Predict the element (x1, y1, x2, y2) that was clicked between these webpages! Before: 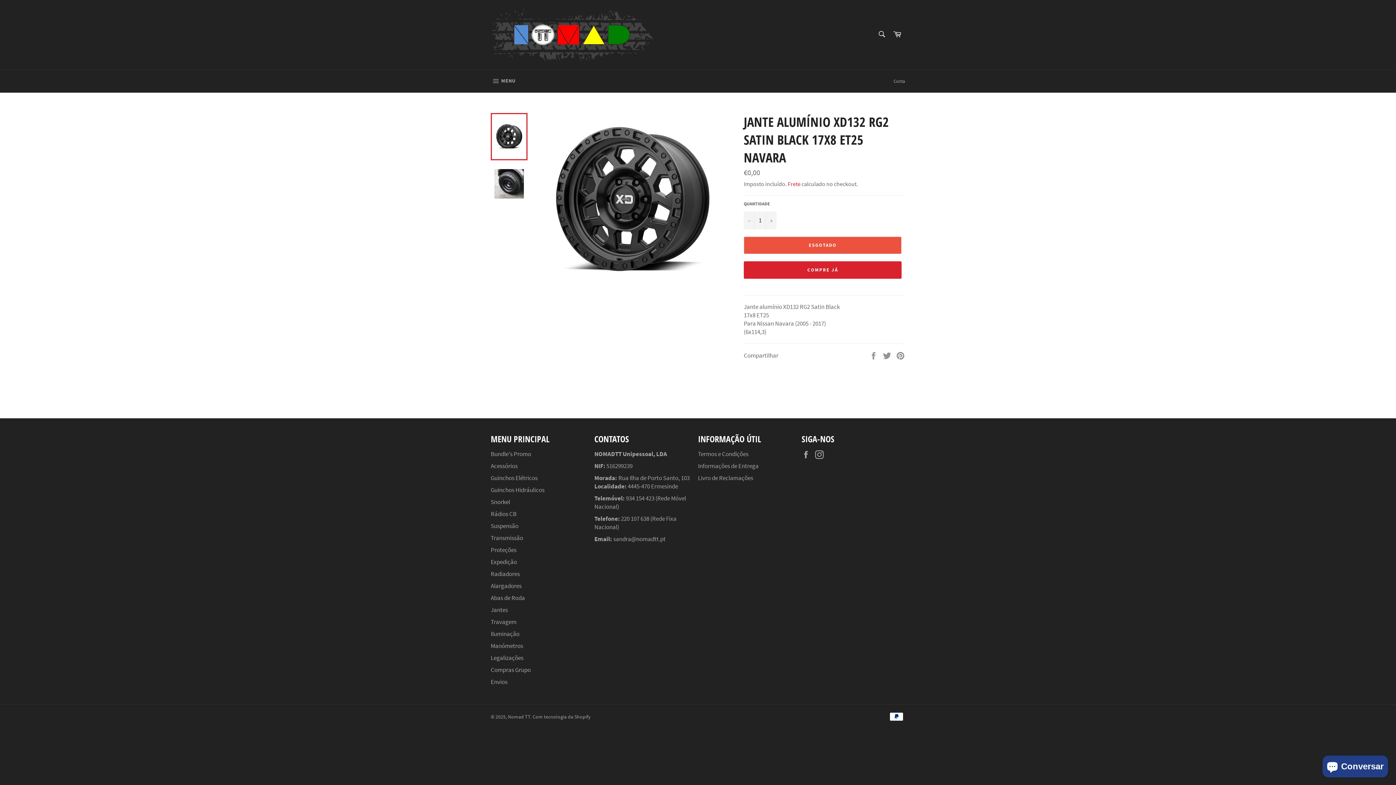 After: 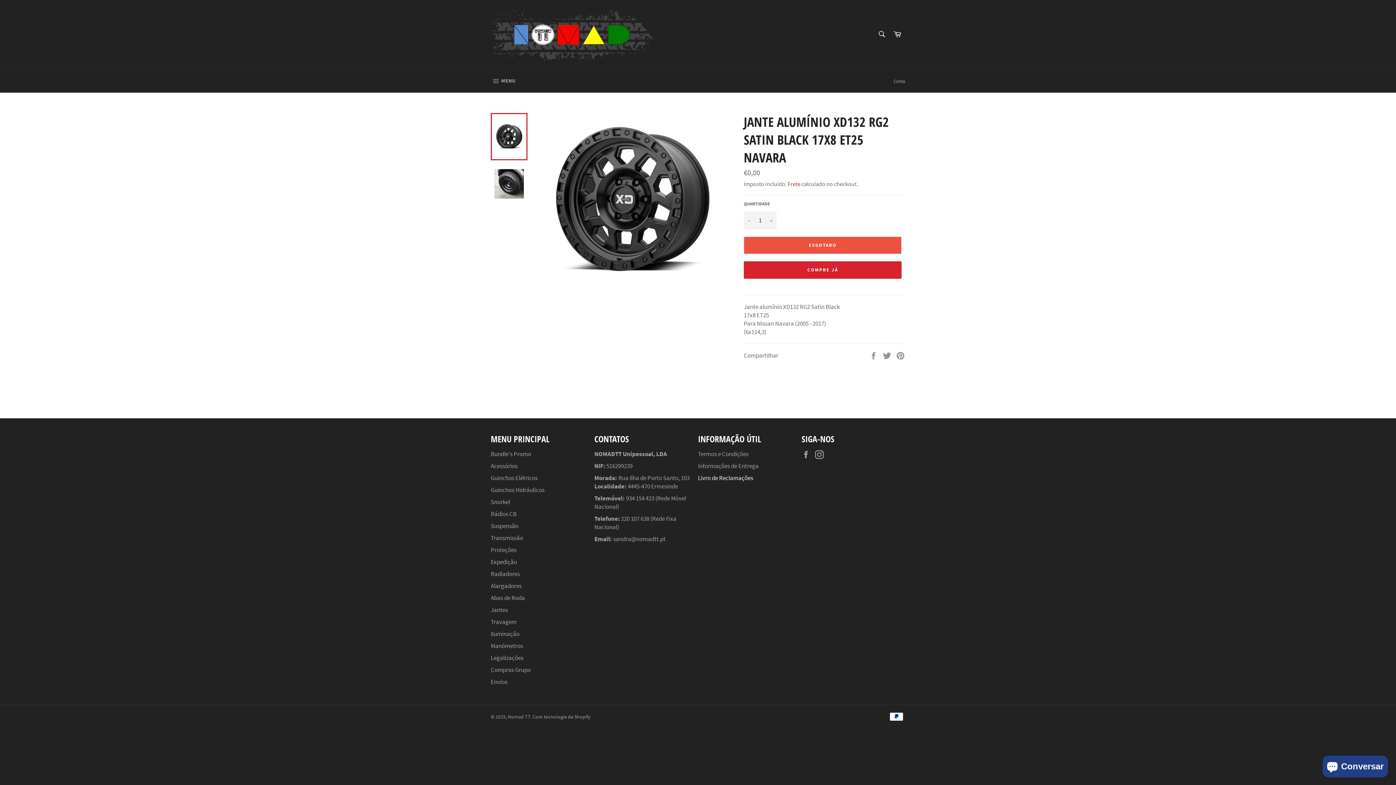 Action: bbox: (698, 474, 753, 482) label: Livro de Reclamações